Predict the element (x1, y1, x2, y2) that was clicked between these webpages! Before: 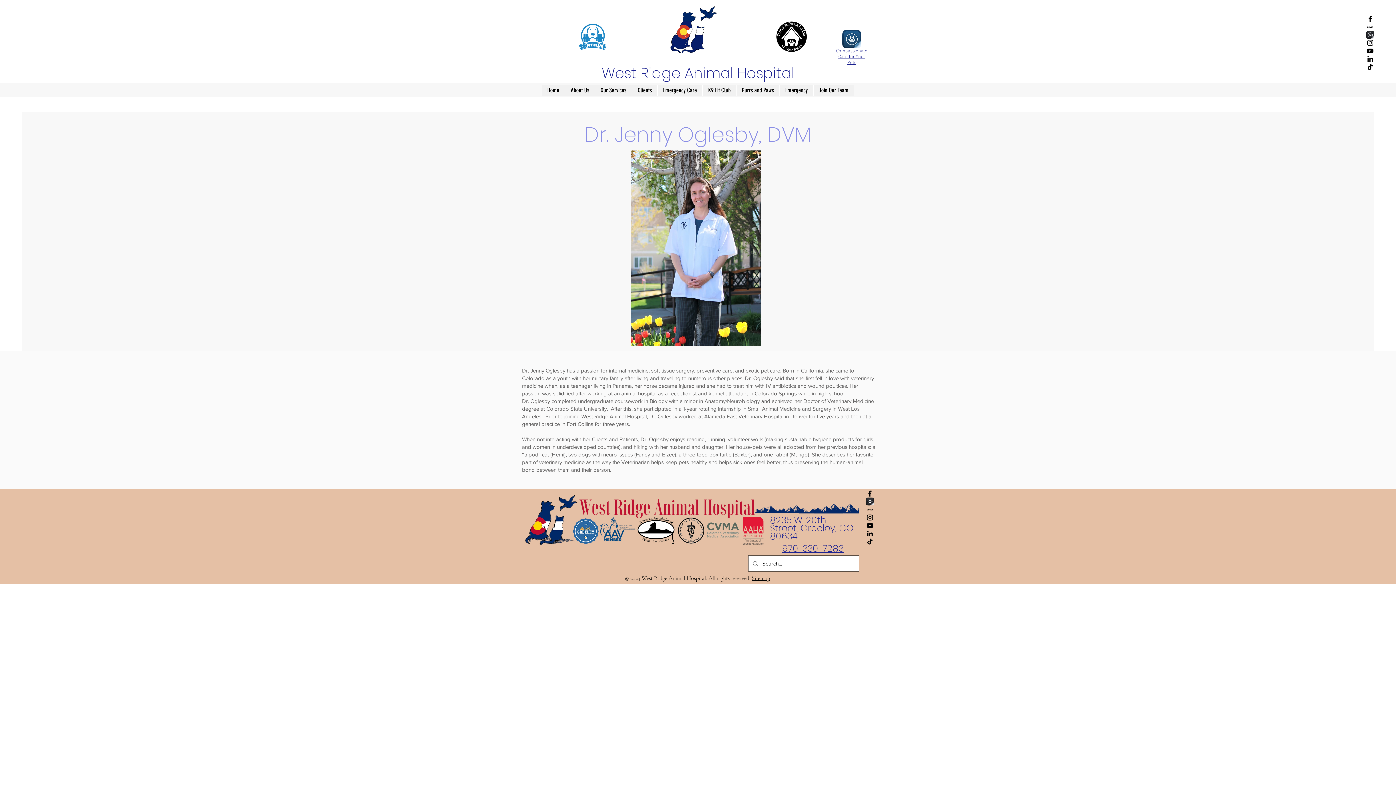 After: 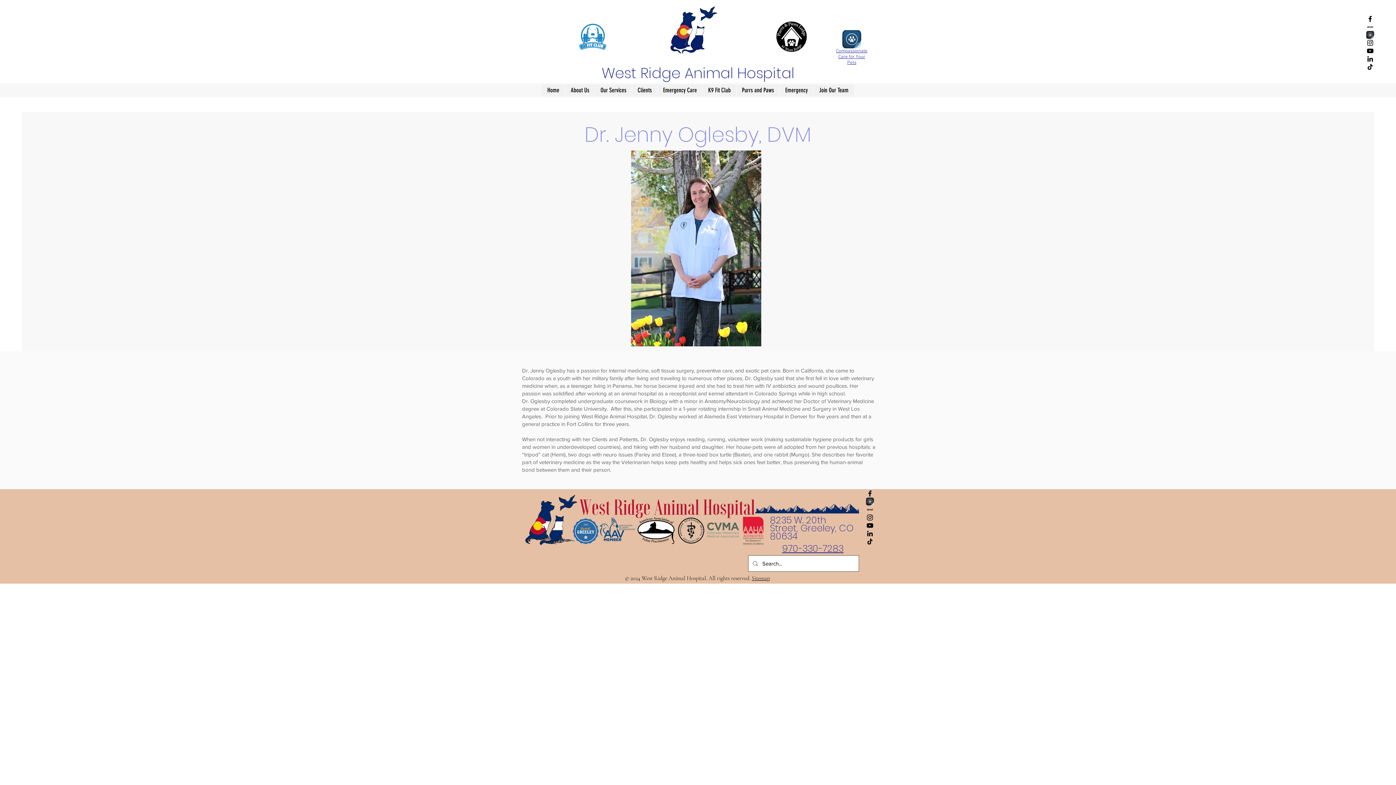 Action: bbox: (677, 516, 705, 545)